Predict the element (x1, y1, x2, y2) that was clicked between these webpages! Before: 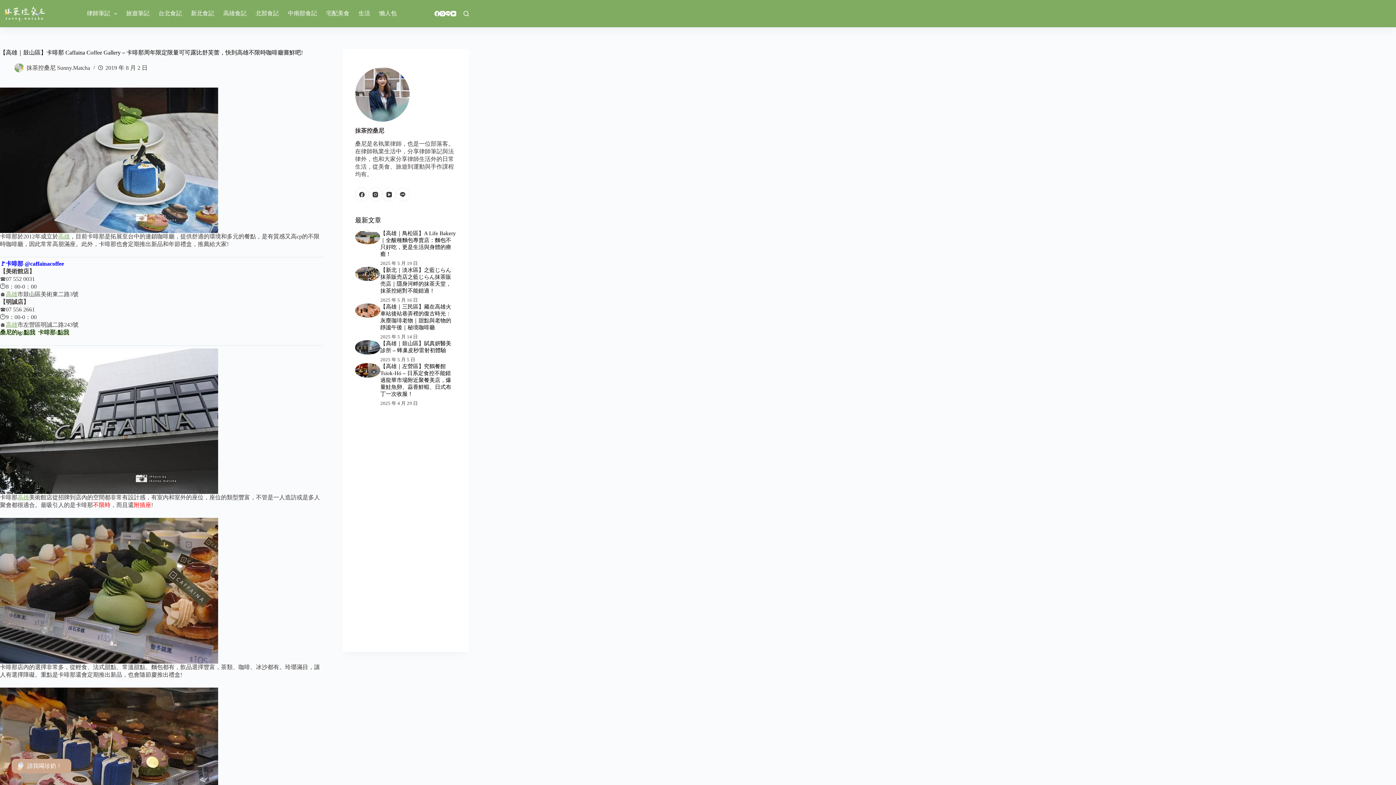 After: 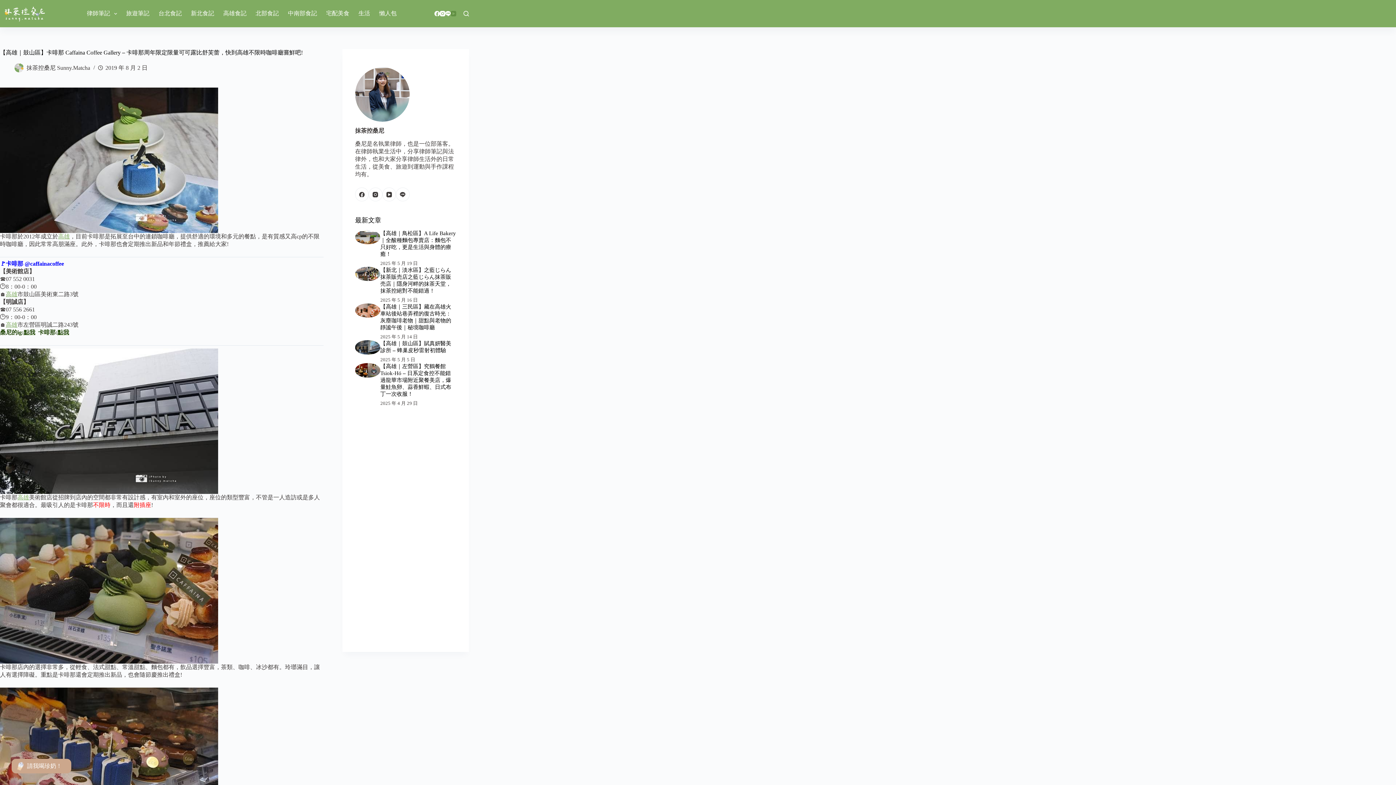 Action: bbox: (450, 10, 456, 16) label: YouTube